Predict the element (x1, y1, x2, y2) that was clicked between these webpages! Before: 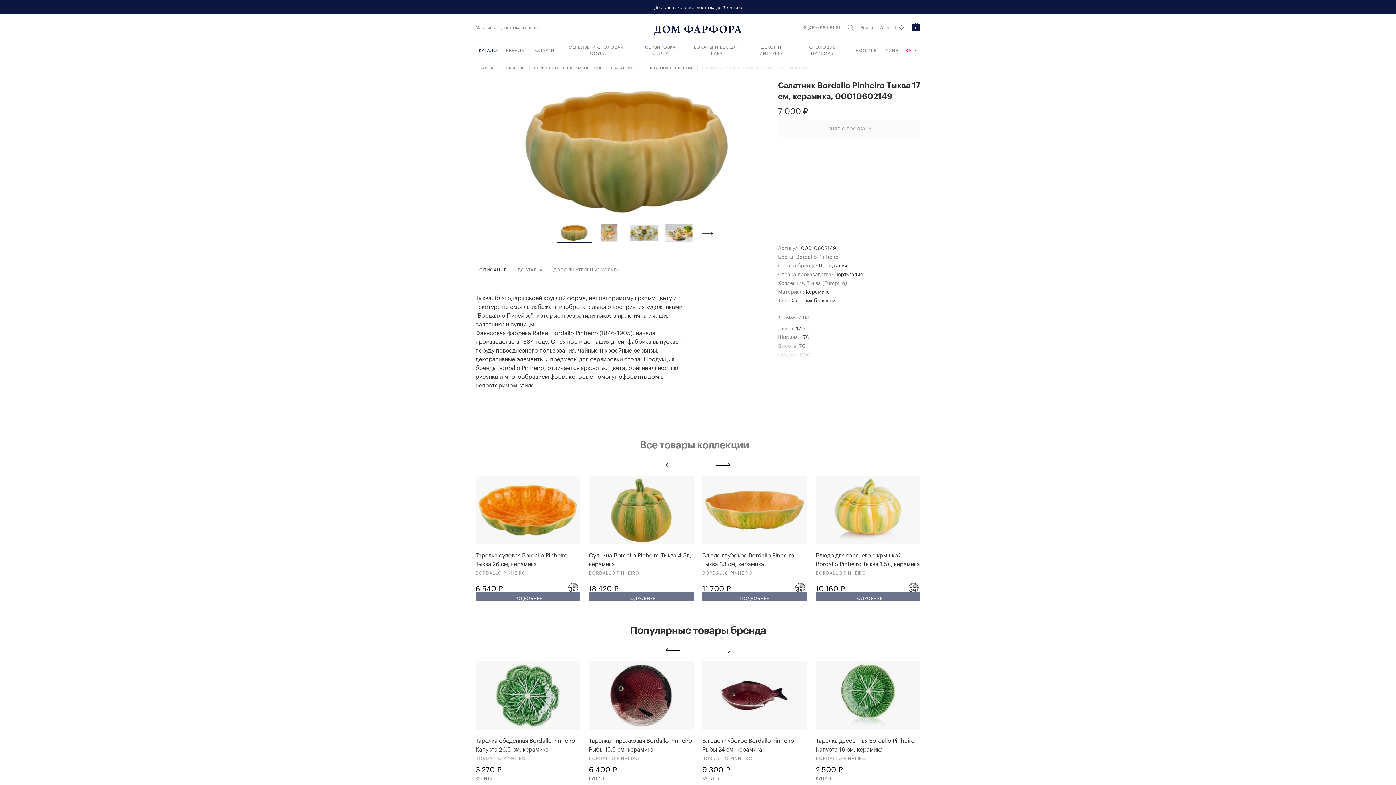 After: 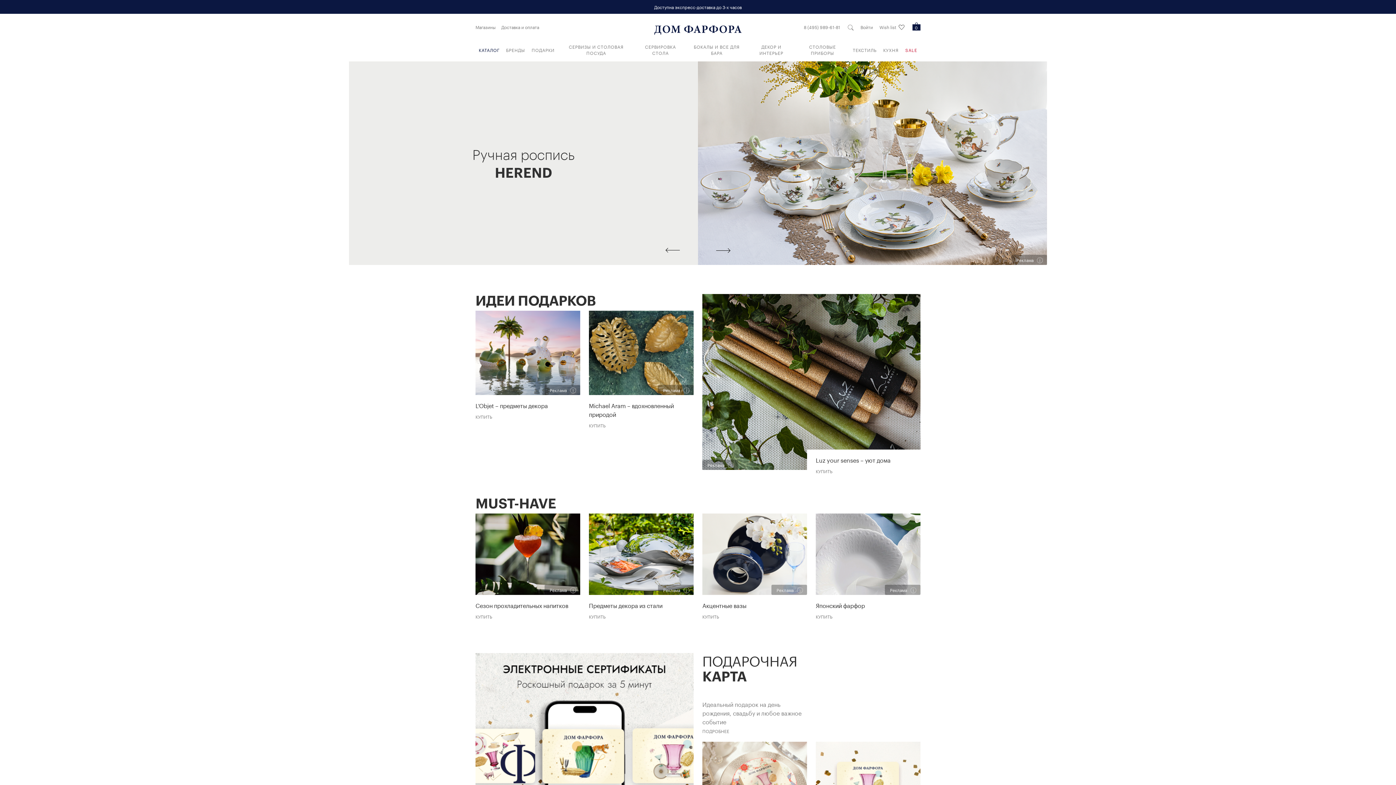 Action: bbox: (476, 64, 496, 70) label: ГЛАВНАЯ